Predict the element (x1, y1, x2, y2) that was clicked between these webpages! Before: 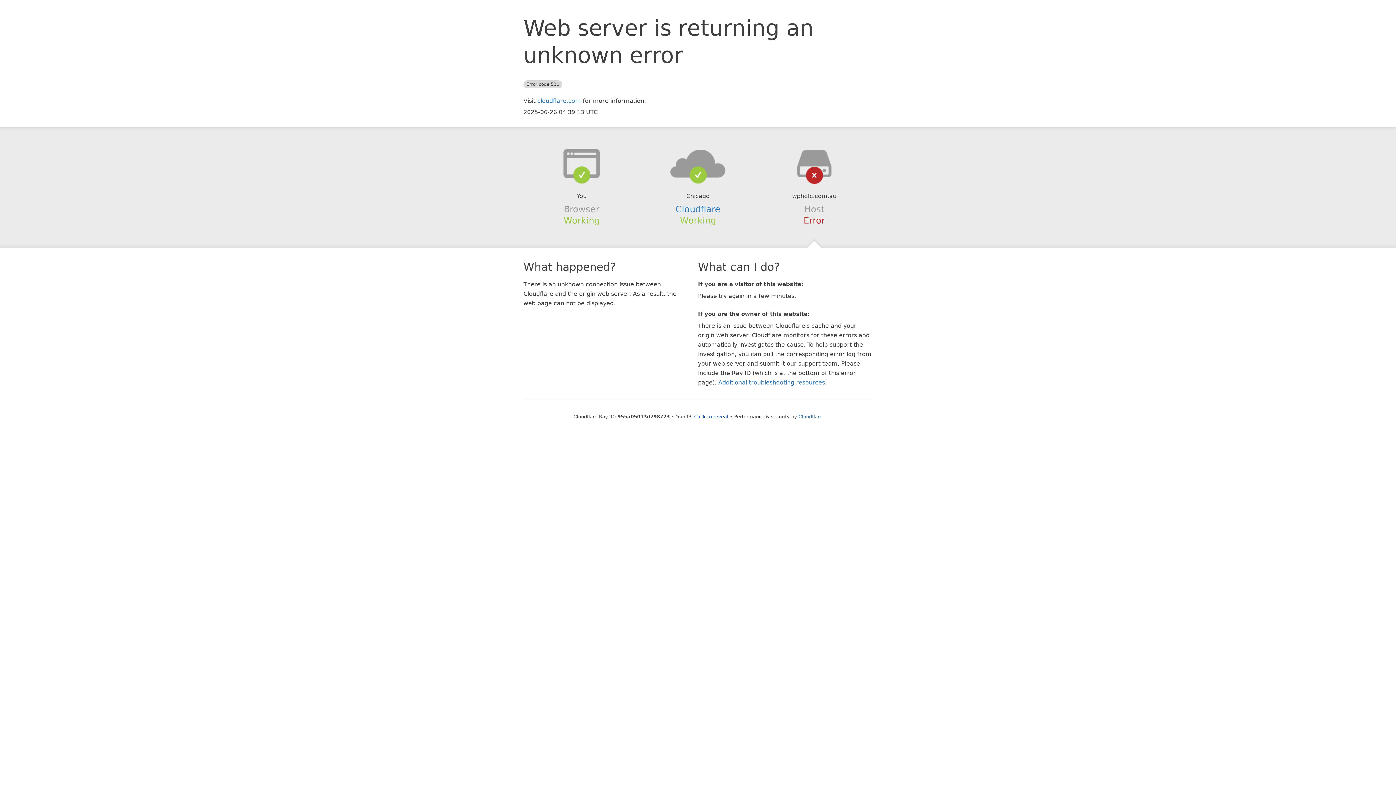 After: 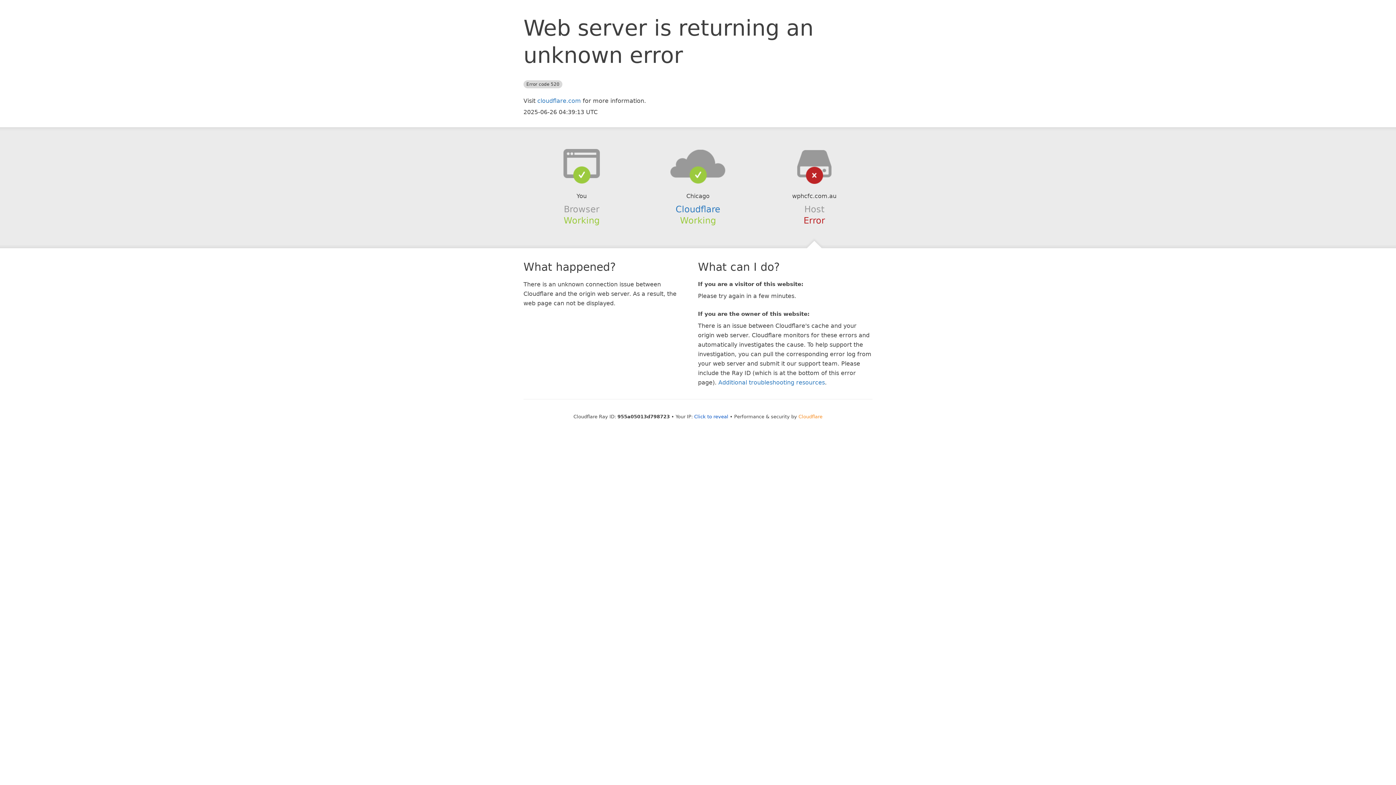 Action: label: Cloudflare bbox: (798, 414, 822, 419)